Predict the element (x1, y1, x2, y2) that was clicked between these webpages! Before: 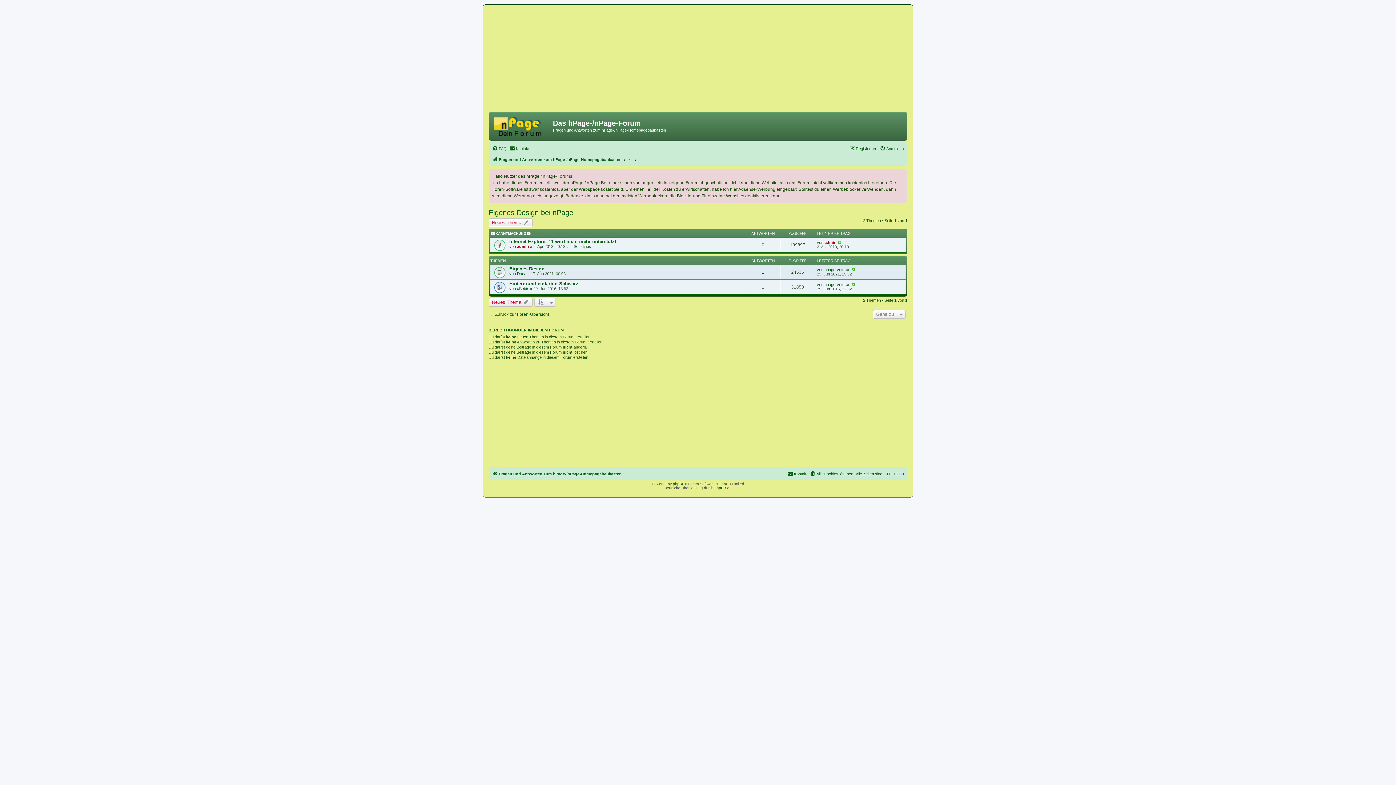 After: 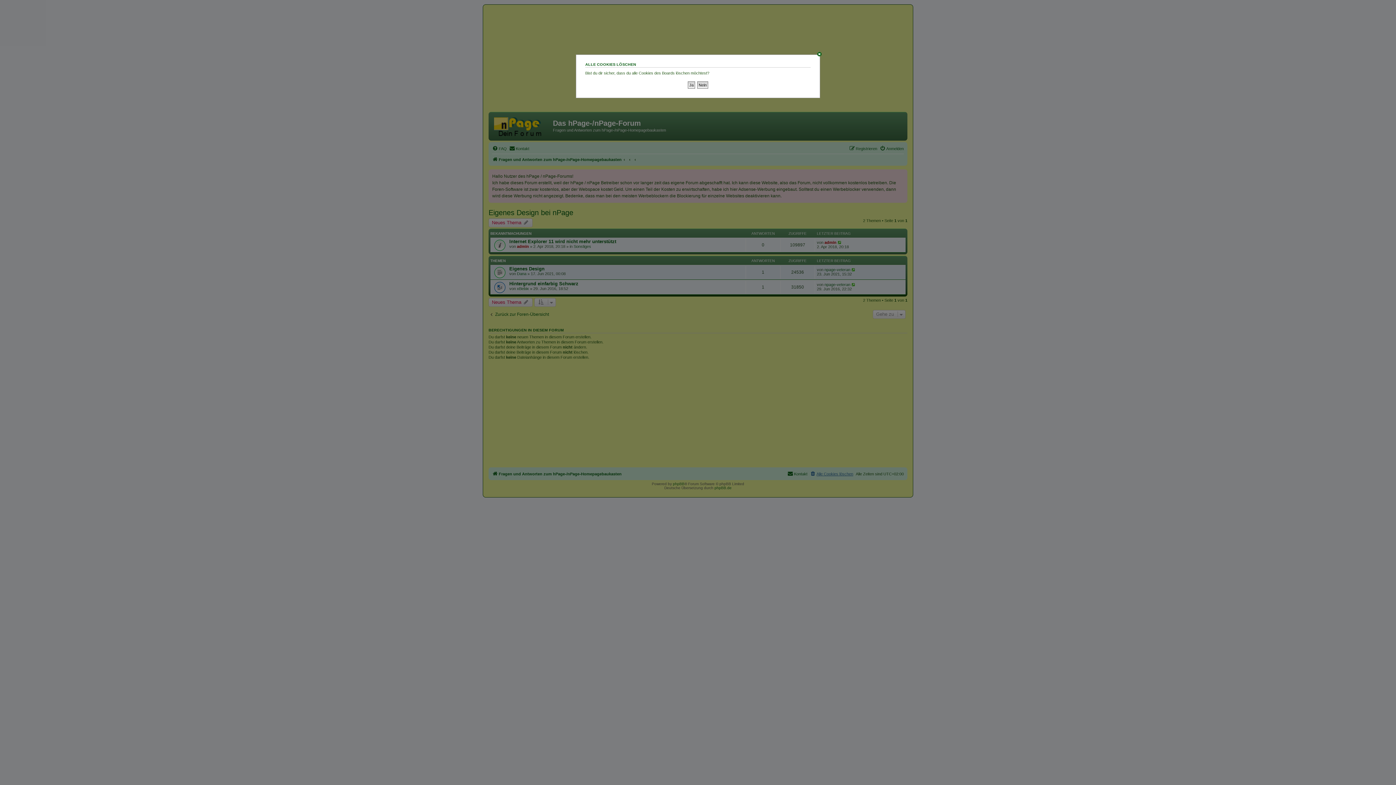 Action: bbox: (810, 469, 853, 478) label: Alle Cookies löschen